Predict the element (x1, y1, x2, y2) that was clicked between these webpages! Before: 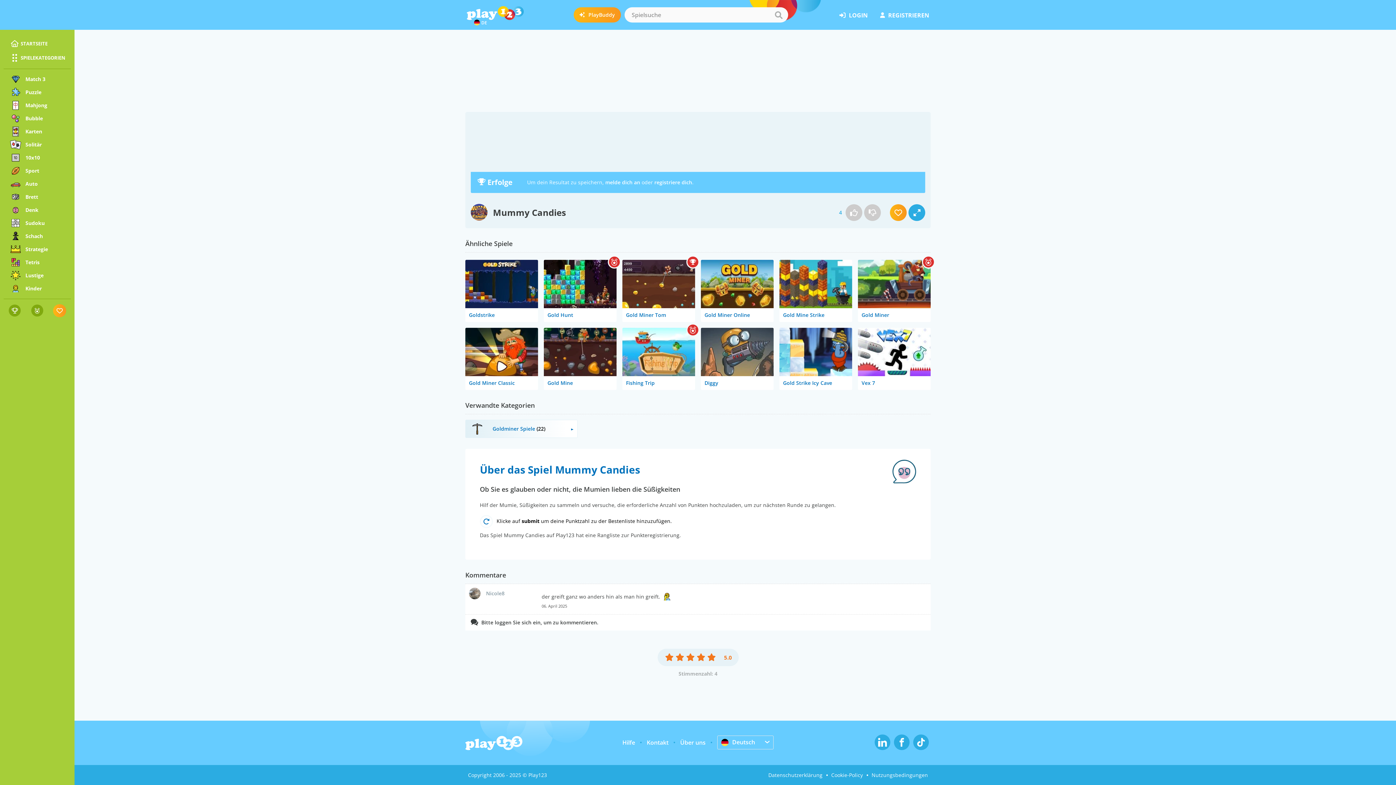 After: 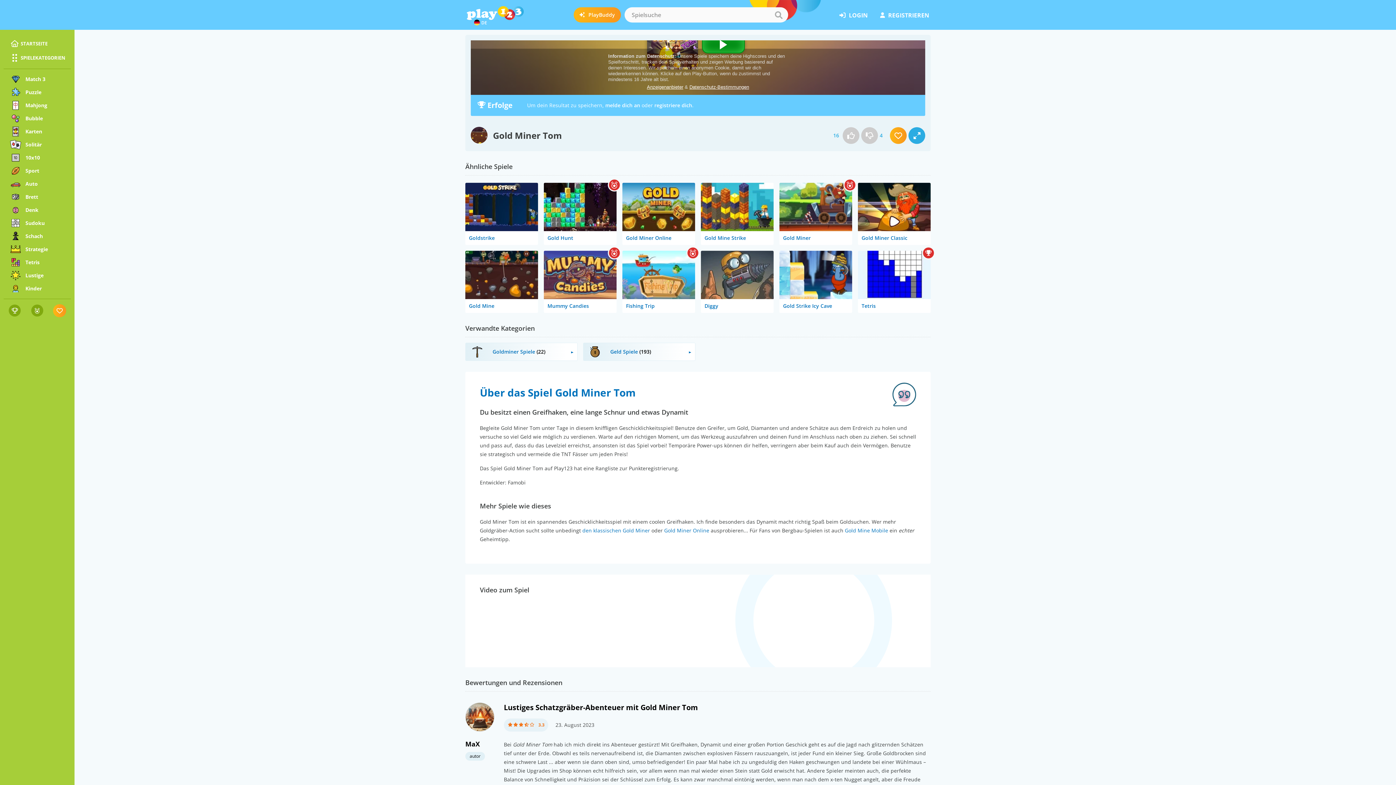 Action: bbox: (622, 260, 695, 322) label: Gold Miner Tom